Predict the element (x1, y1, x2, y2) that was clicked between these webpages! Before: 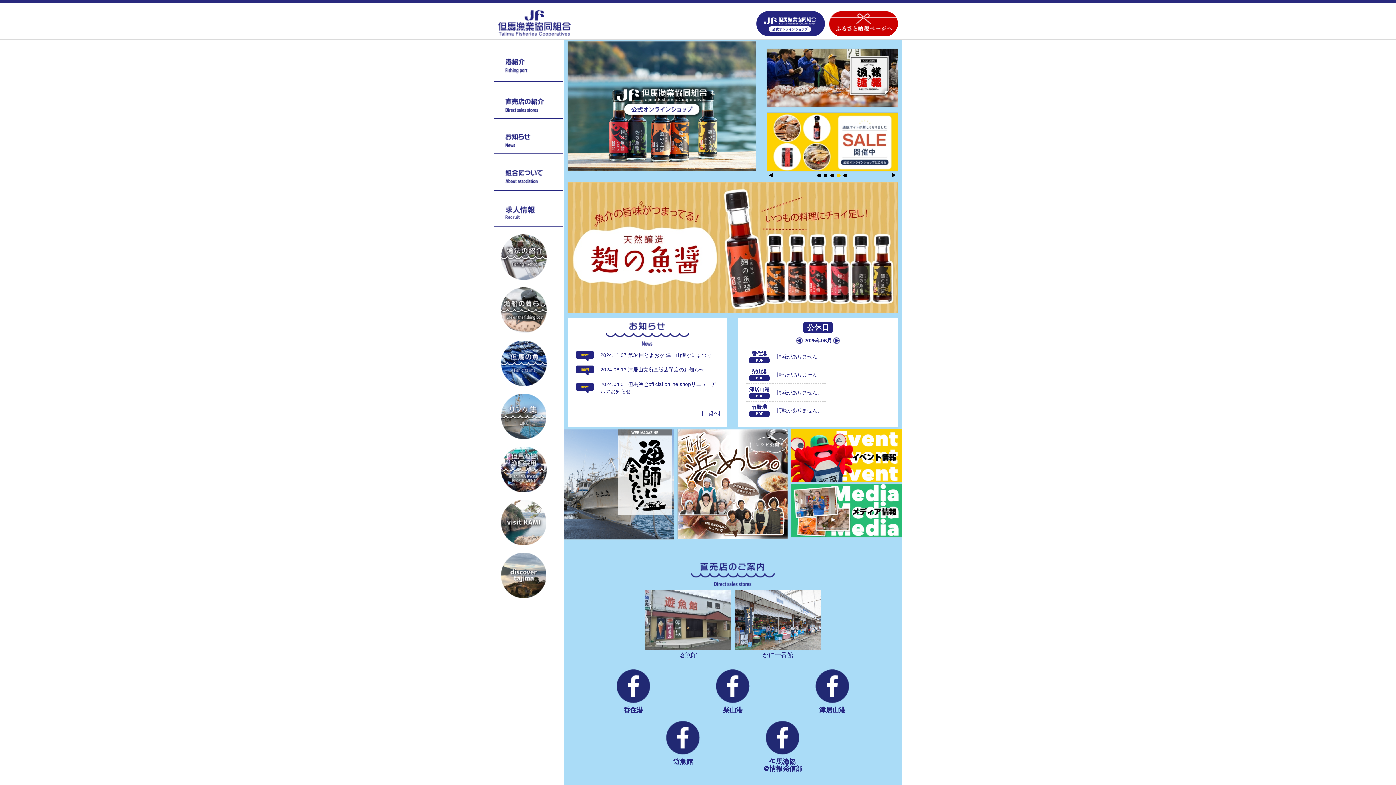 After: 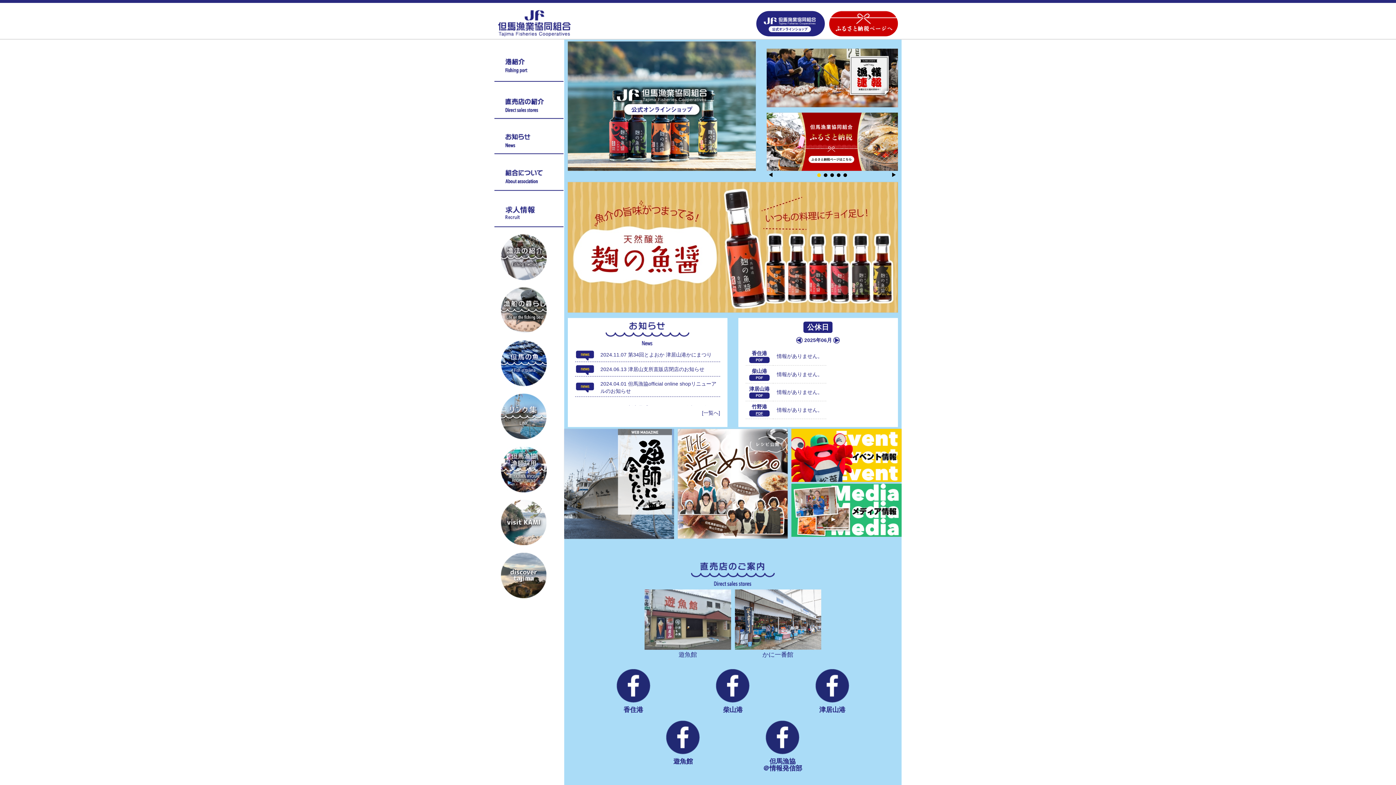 Action: label: PDF bbox: (749, 410, 769, 416)